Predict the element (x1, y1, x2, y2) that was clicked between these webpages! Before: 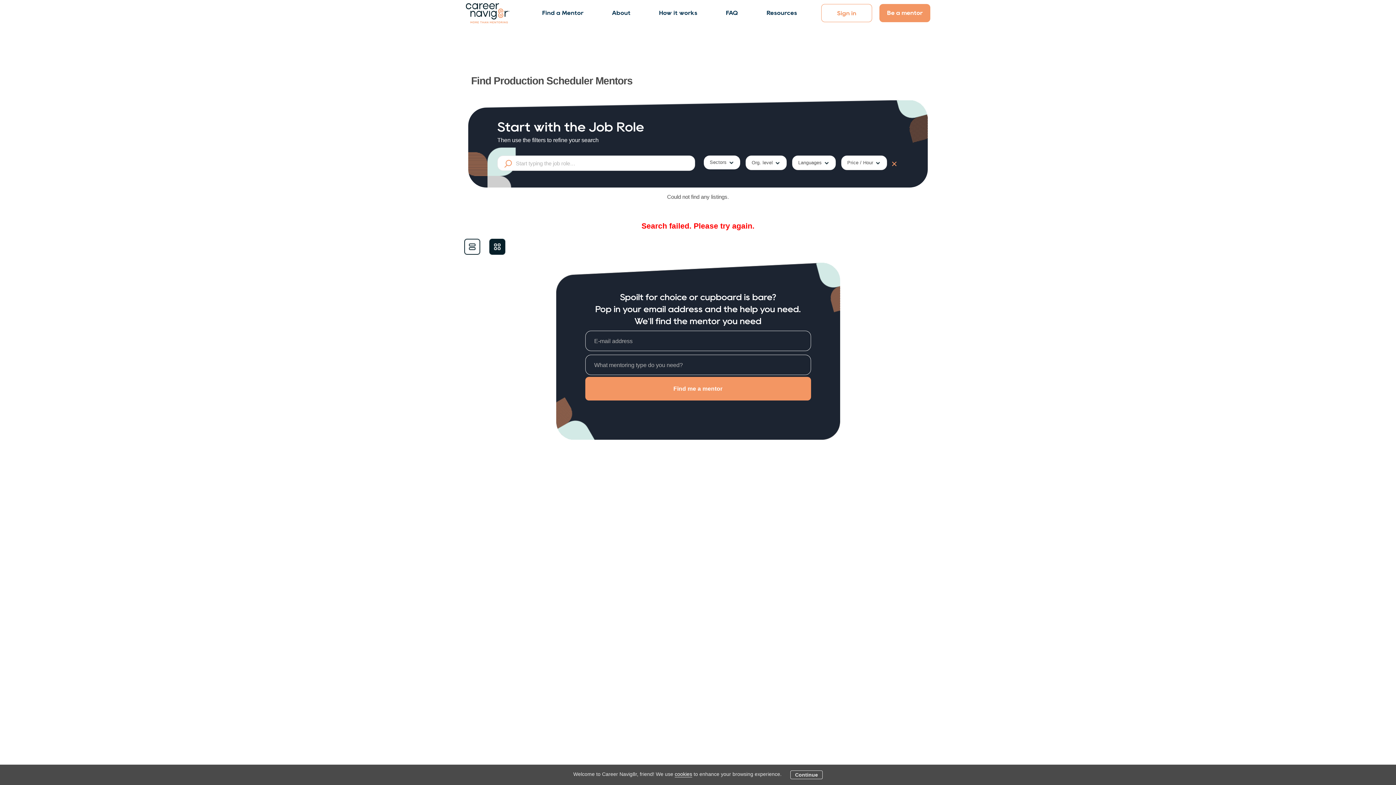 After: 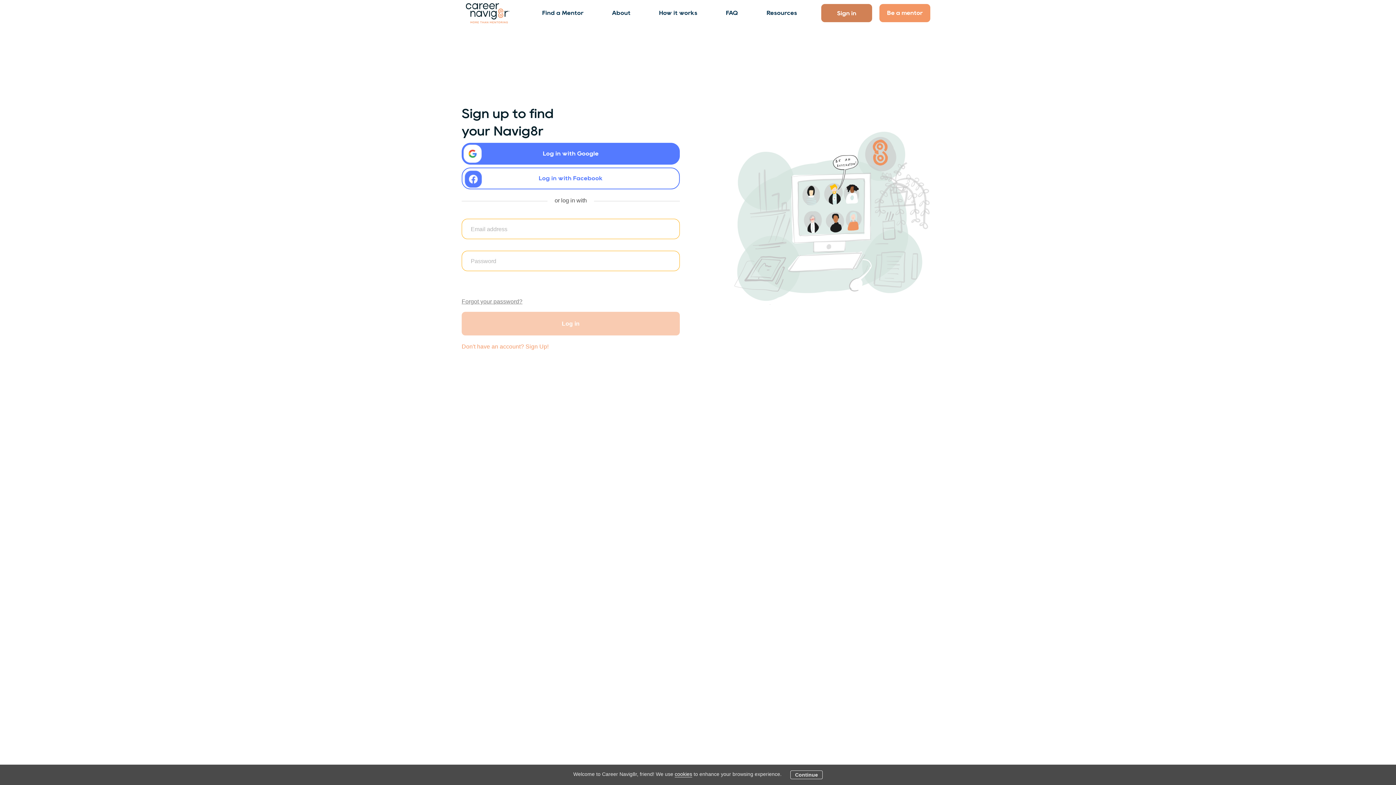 Action: label: Sign in bbox: (821, 3, 872, 22)